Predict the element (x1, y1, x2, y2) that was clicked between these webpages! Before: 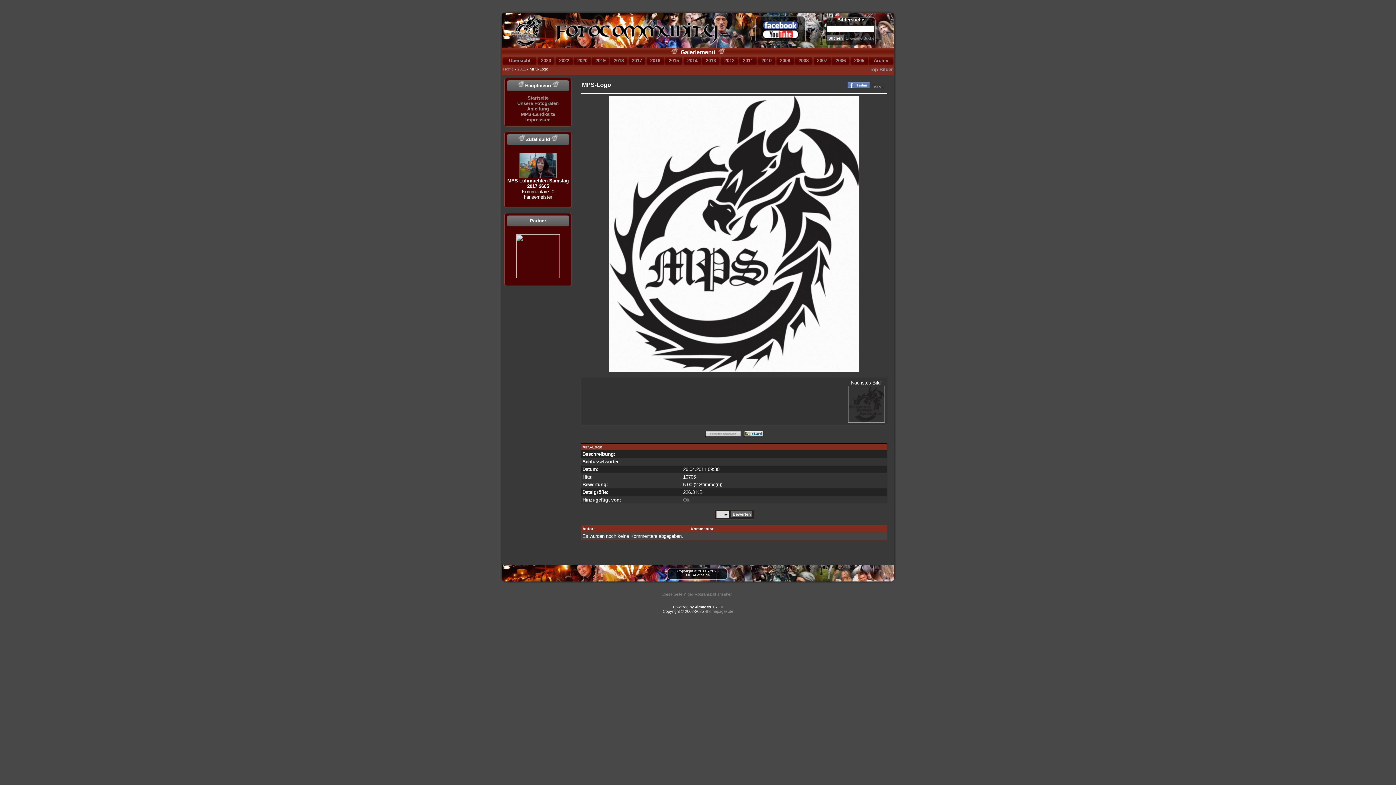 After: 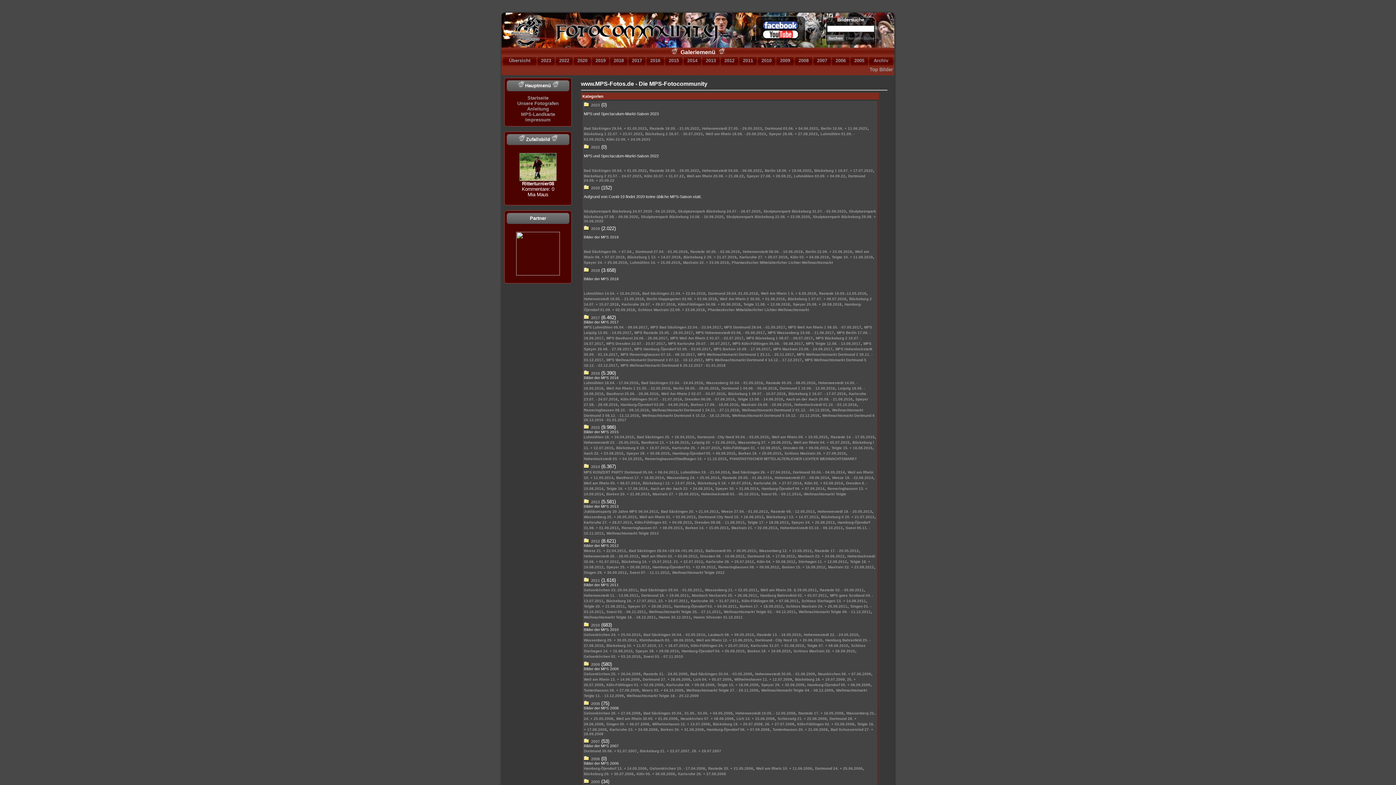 Action: bbox: (509, 57, 530, 63) label: Übersicht